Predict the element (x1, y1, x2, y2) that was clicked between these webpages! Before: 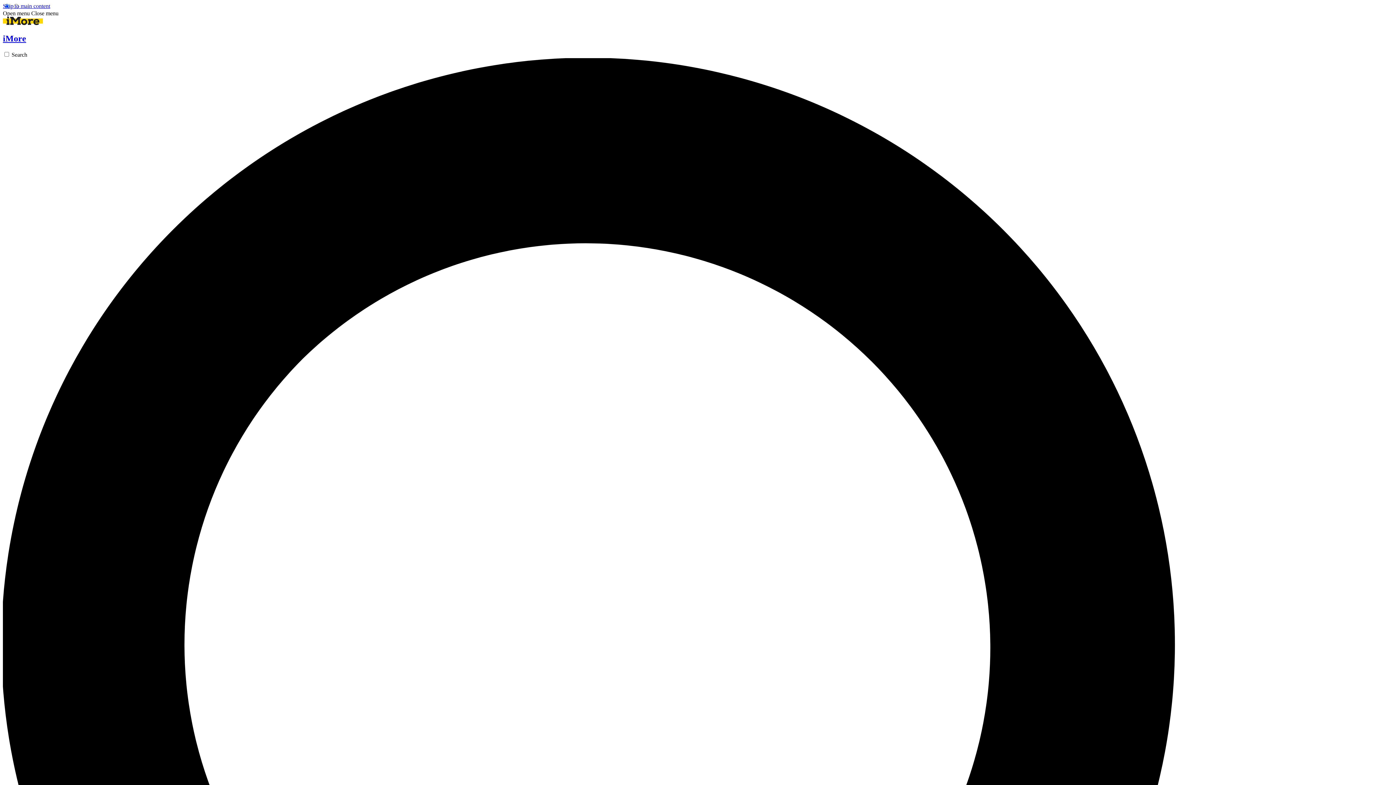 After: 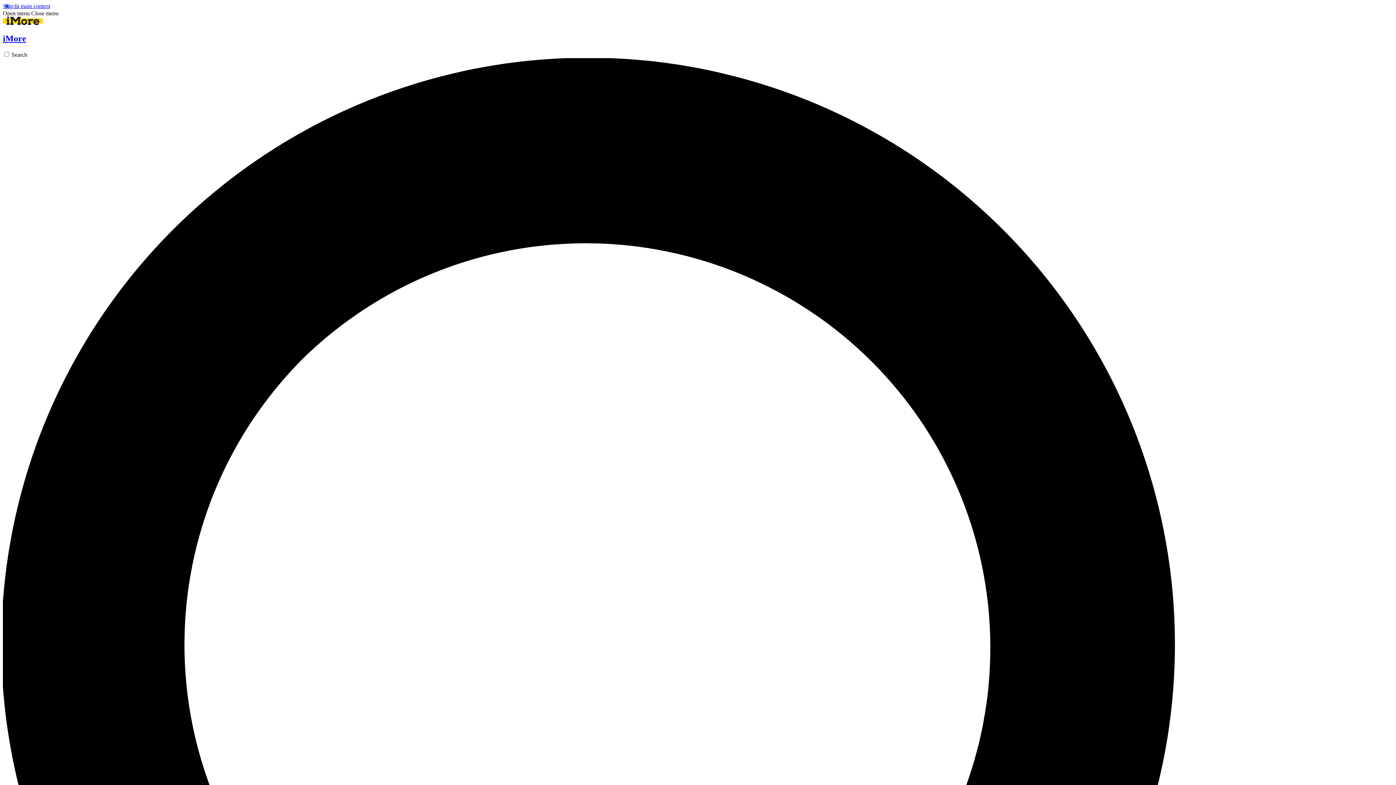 Action: bbox: (31, 10, 58, 16) label: Close menu